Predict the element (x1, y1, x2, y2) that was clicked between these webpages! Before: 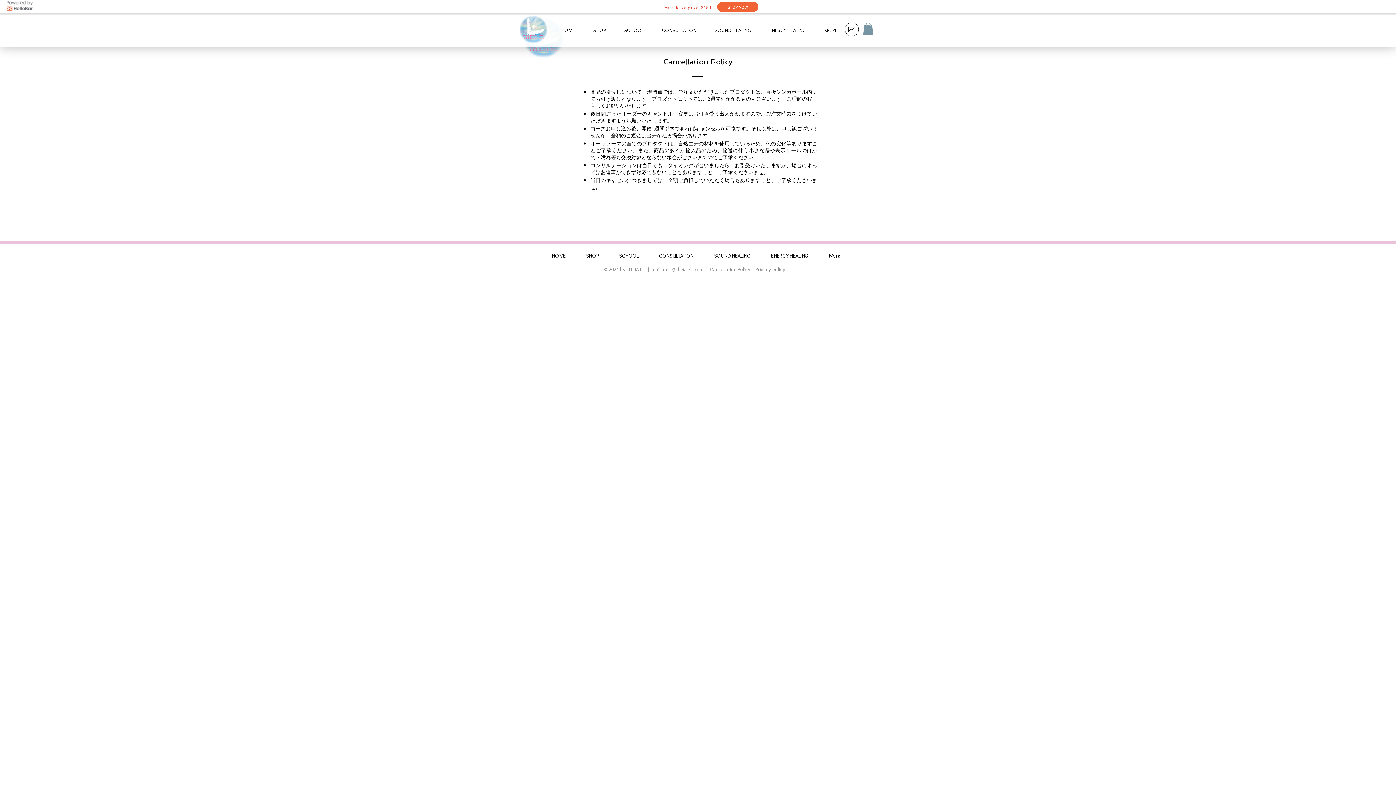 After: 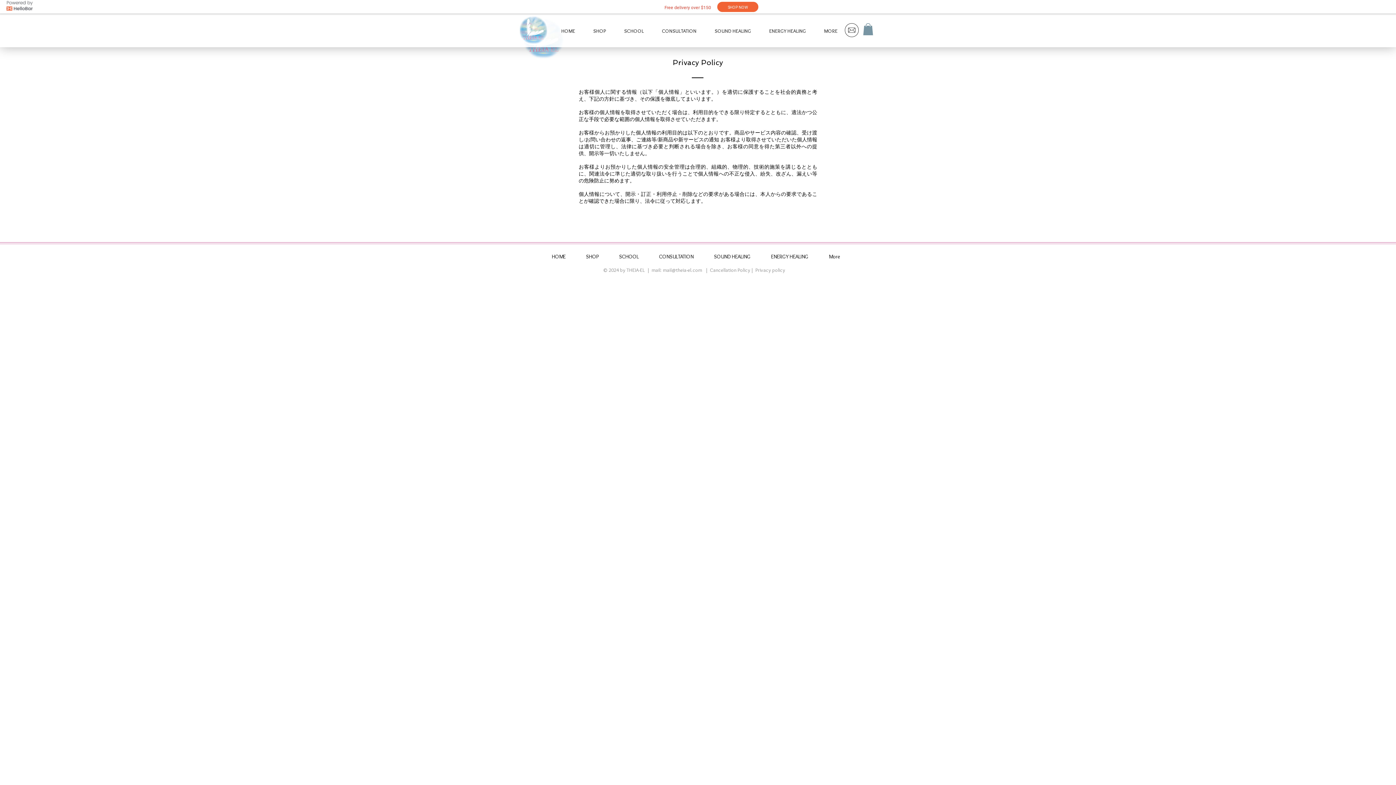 Action: bbox: (750, 266, 785, 272) label: |  Privacy policy